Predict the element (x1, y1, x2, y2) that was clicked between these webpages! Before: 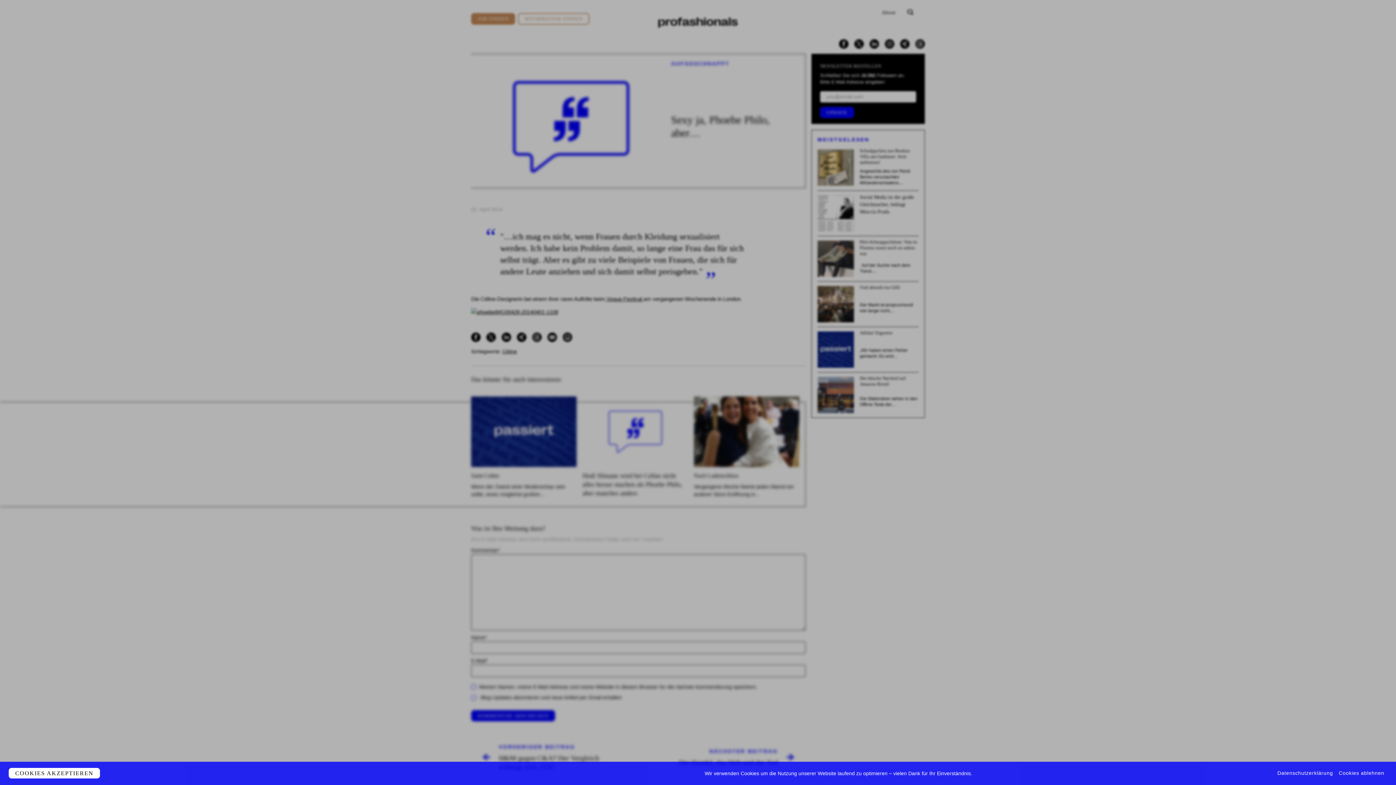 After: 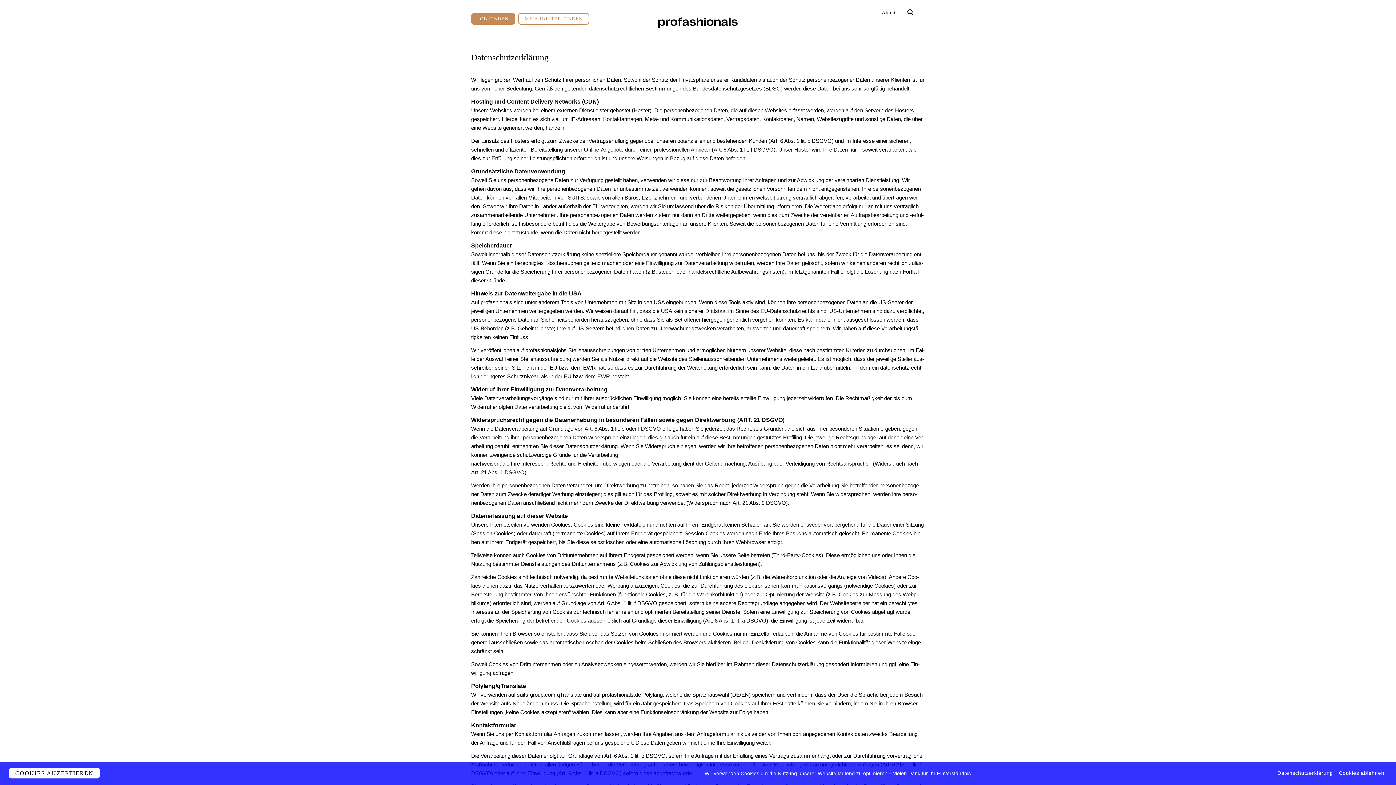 Action: bbox: (1277, 769, 1333, 777) label: Datenschutzerklärung